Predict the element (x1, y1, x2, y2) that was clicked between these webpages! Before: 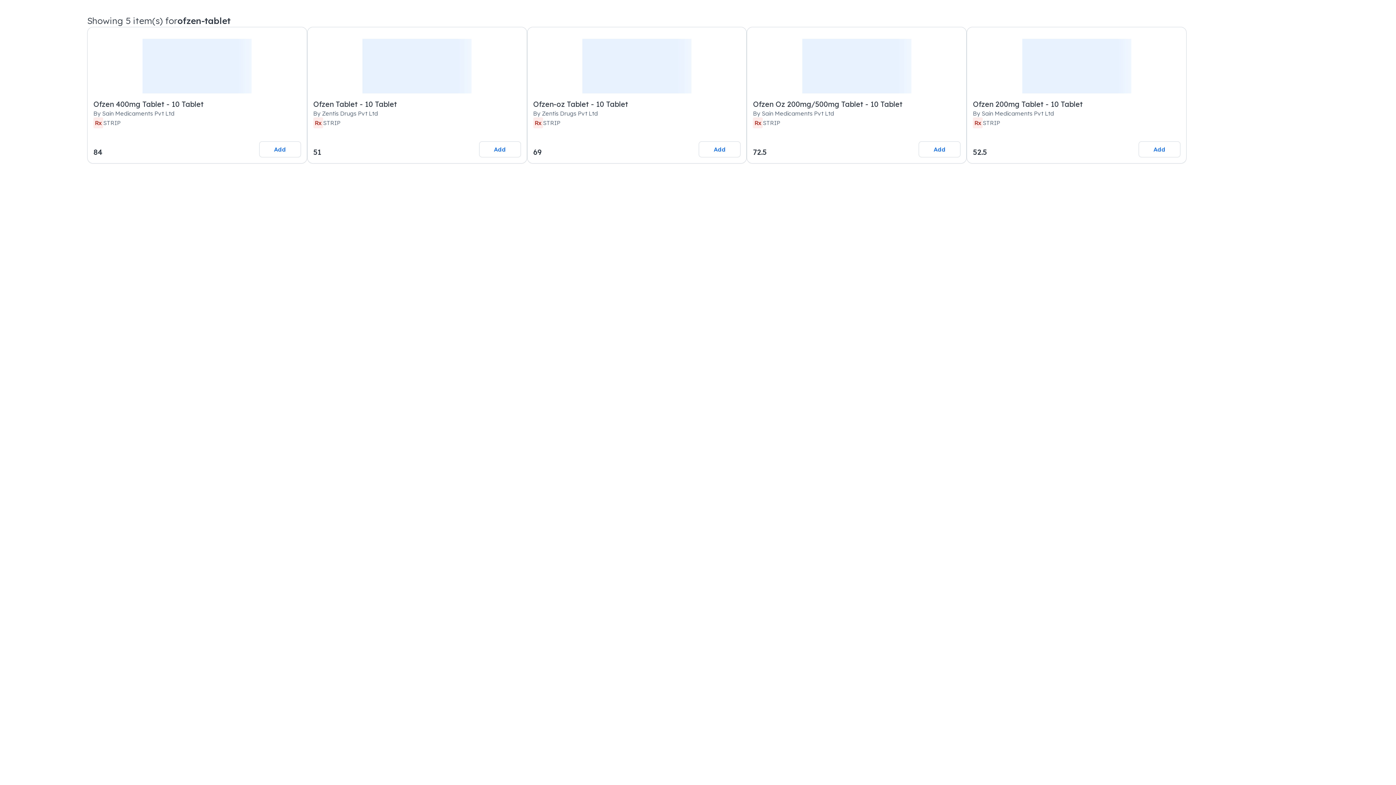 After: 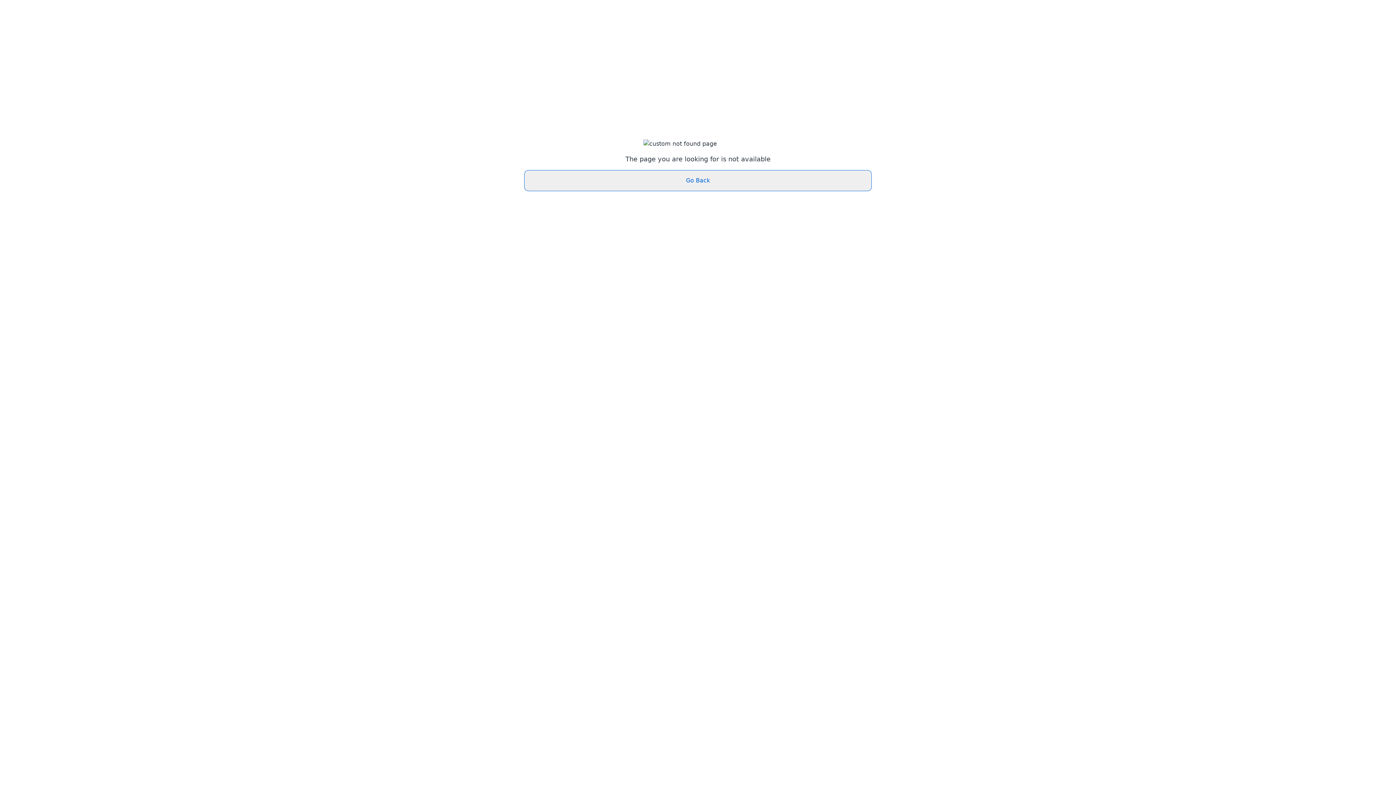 Action: bbox: (87, 33, 306, 132) label: Ofzen 400mg Tablet - 10 Tablet
By Sain Medicaments Pvt Ltd
Rx
STRIP